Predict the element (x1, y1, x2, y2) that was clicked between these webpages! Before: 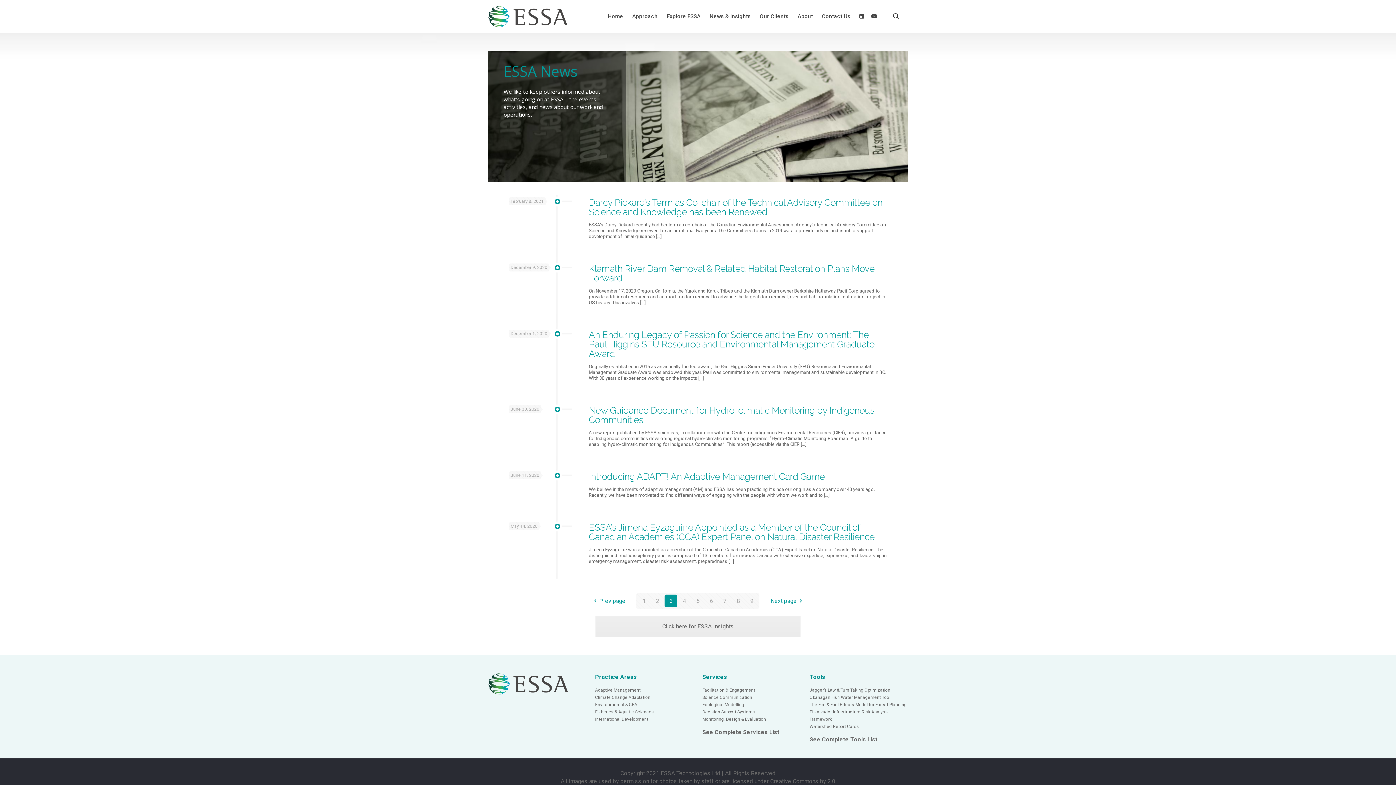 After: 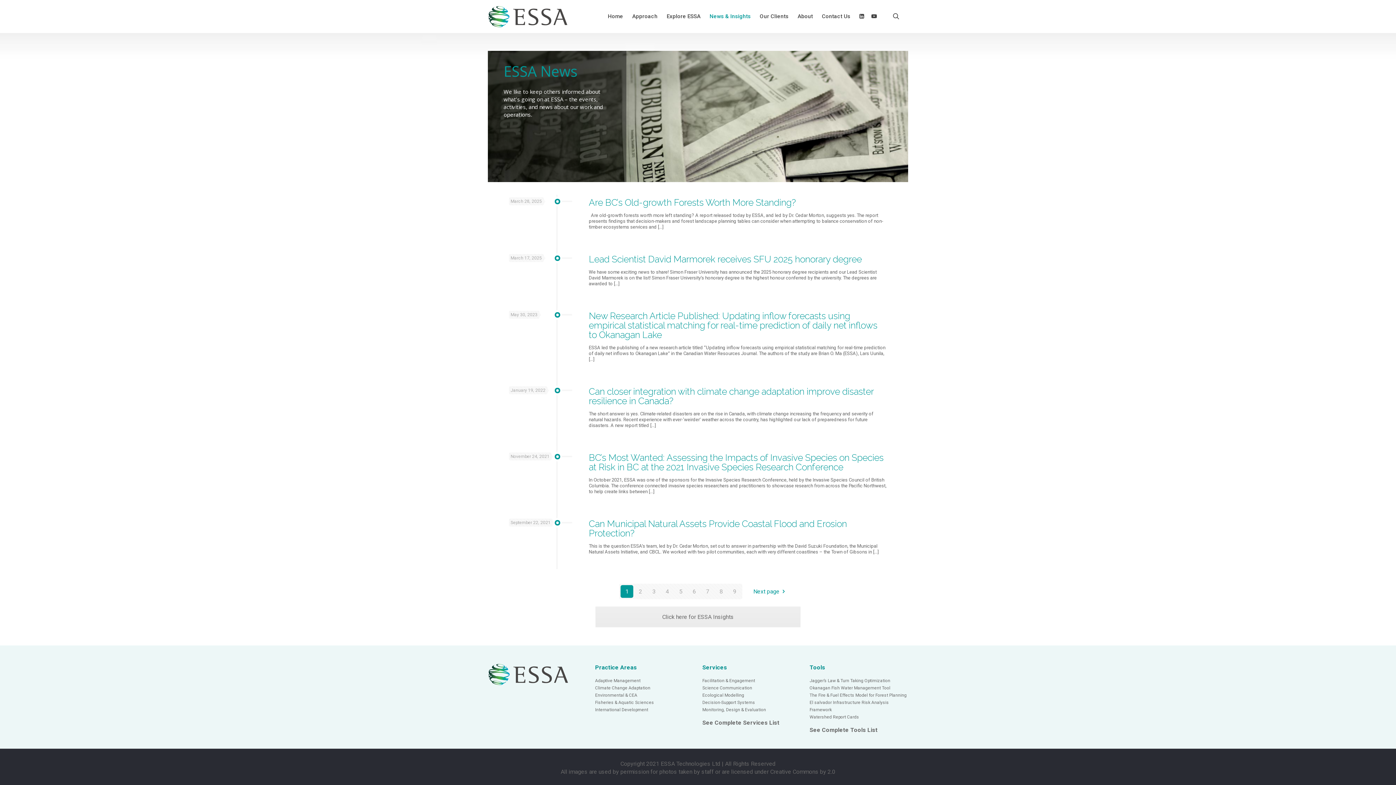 Action: bbox: (637, 594, 650, 607) label: 1